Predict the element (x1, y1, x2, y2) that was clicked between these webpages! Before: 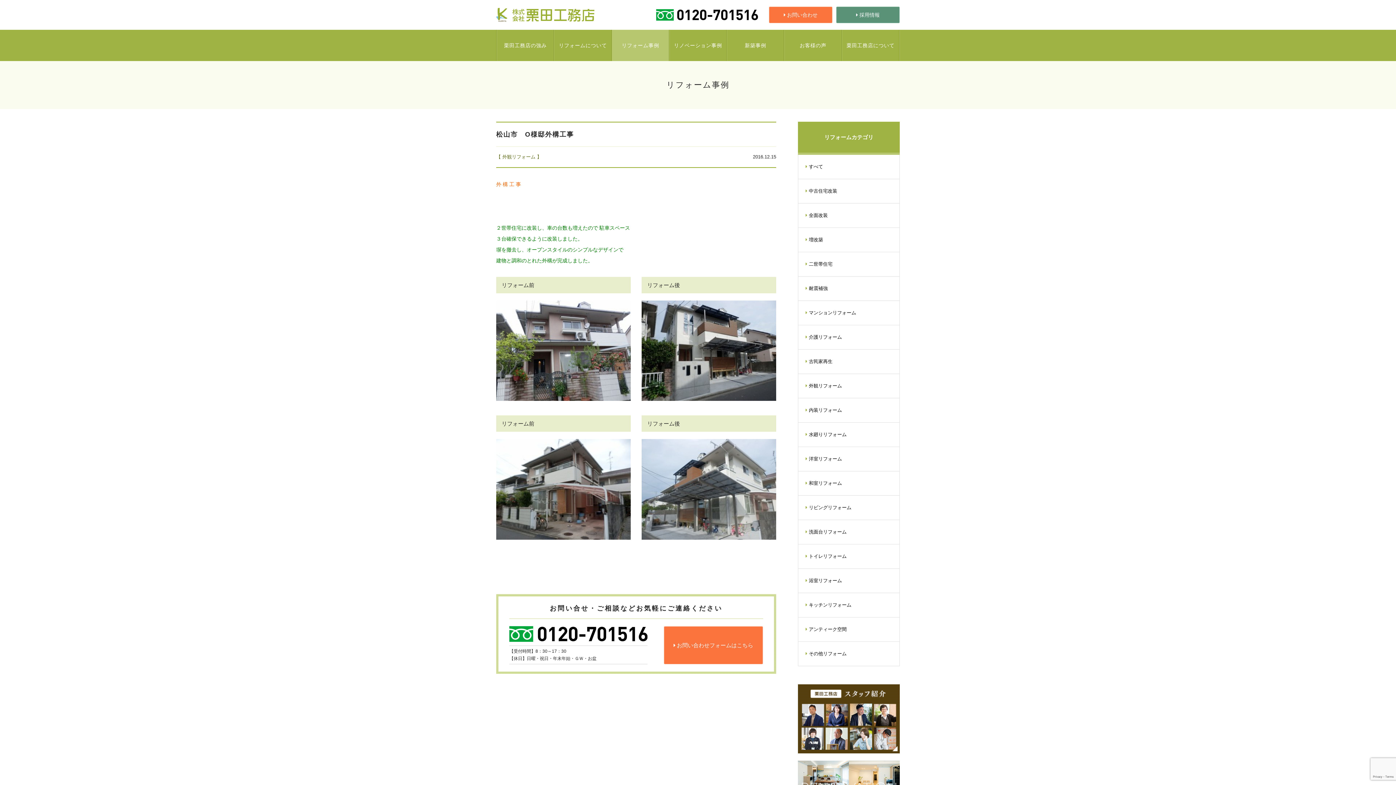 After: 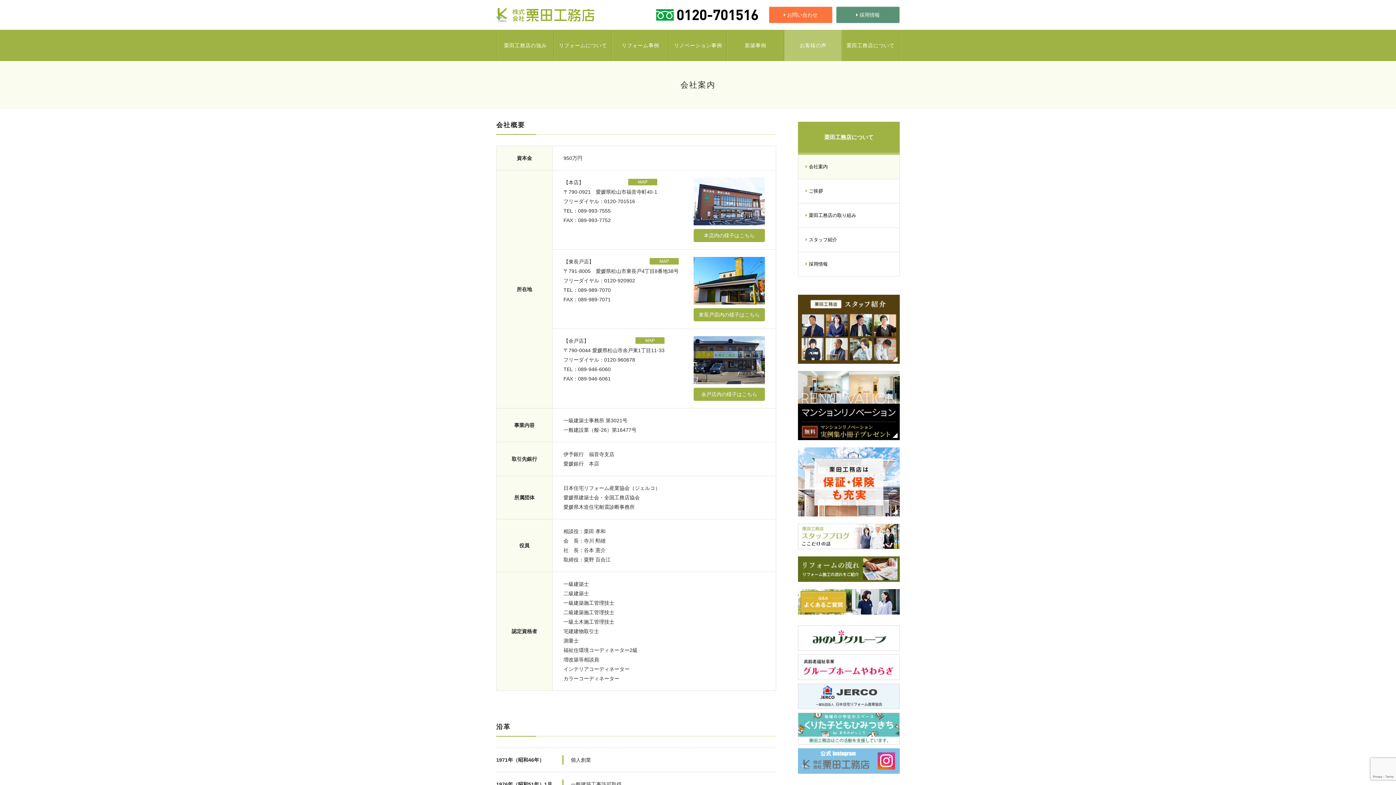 Action: label: 栗田工務店について bbox: (842, 29, 899, 61)